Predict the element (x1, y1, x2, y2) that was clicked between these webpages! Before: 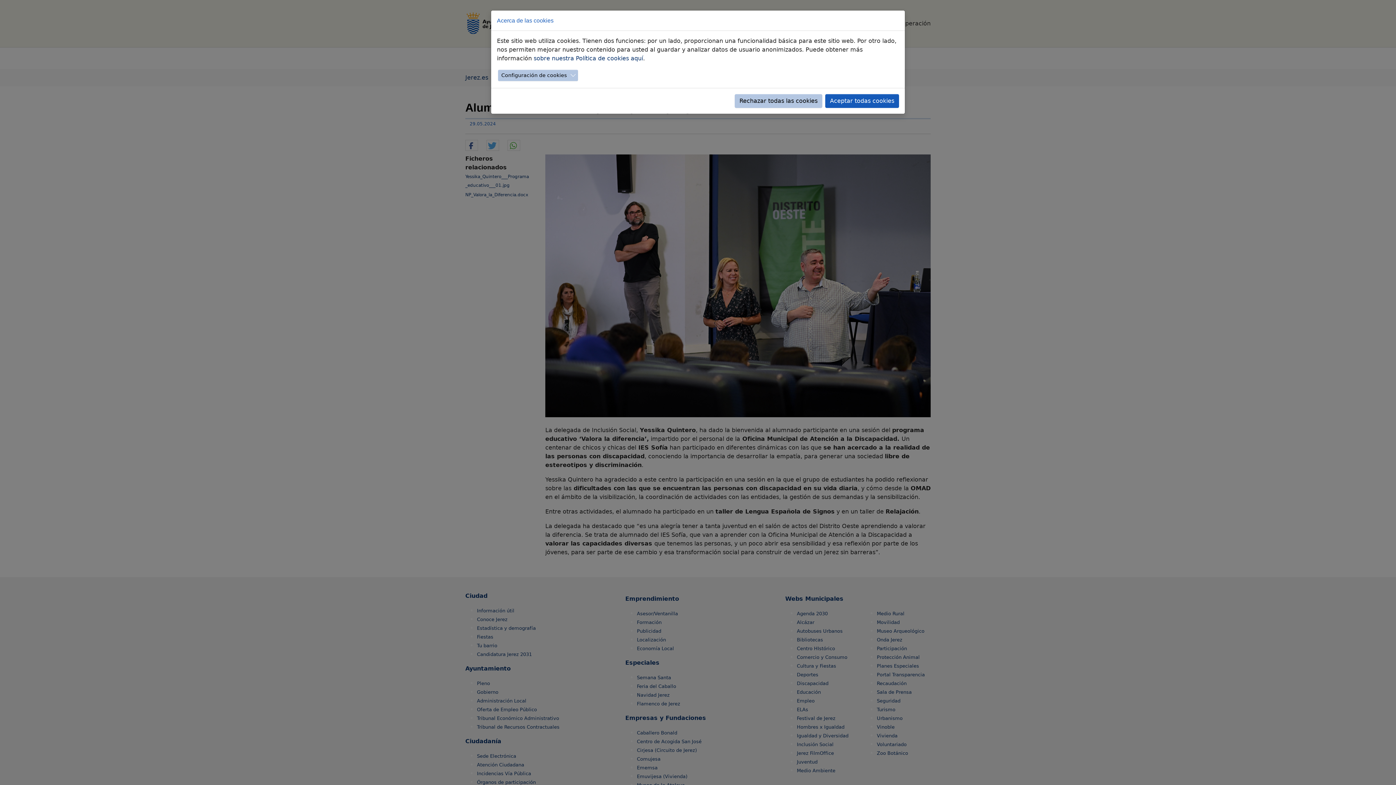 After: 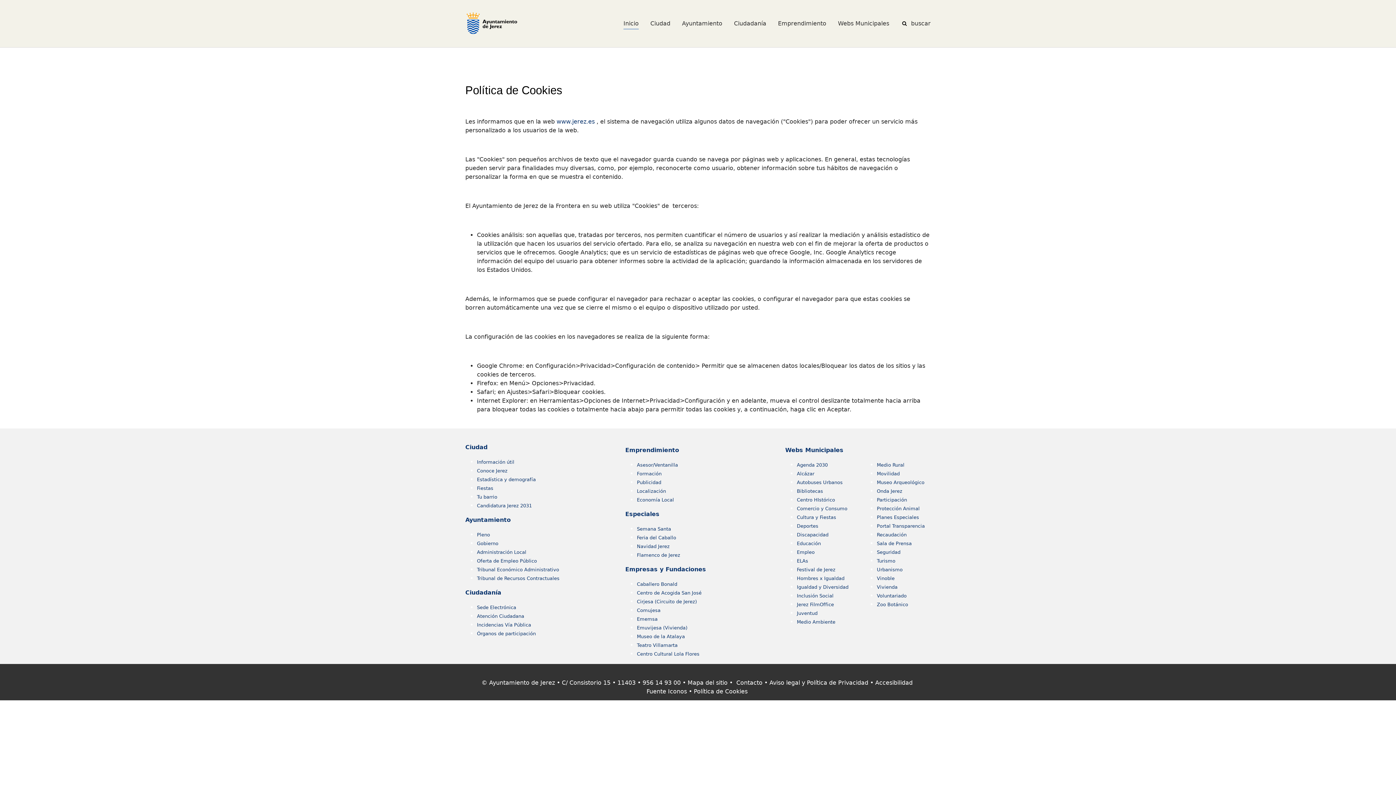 Action: label: sobre nuestra Política de cookies aquí bbox: (533, 54, 643, 61)